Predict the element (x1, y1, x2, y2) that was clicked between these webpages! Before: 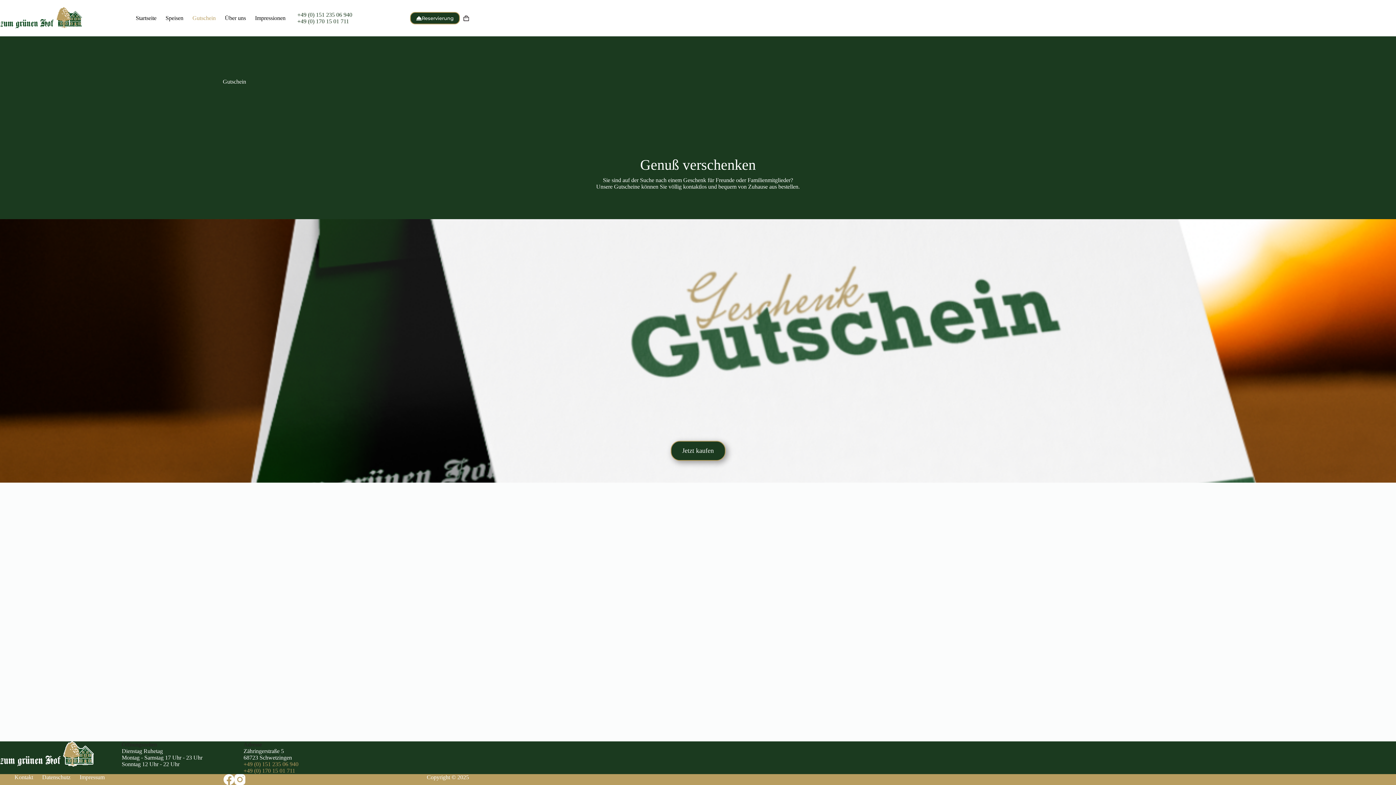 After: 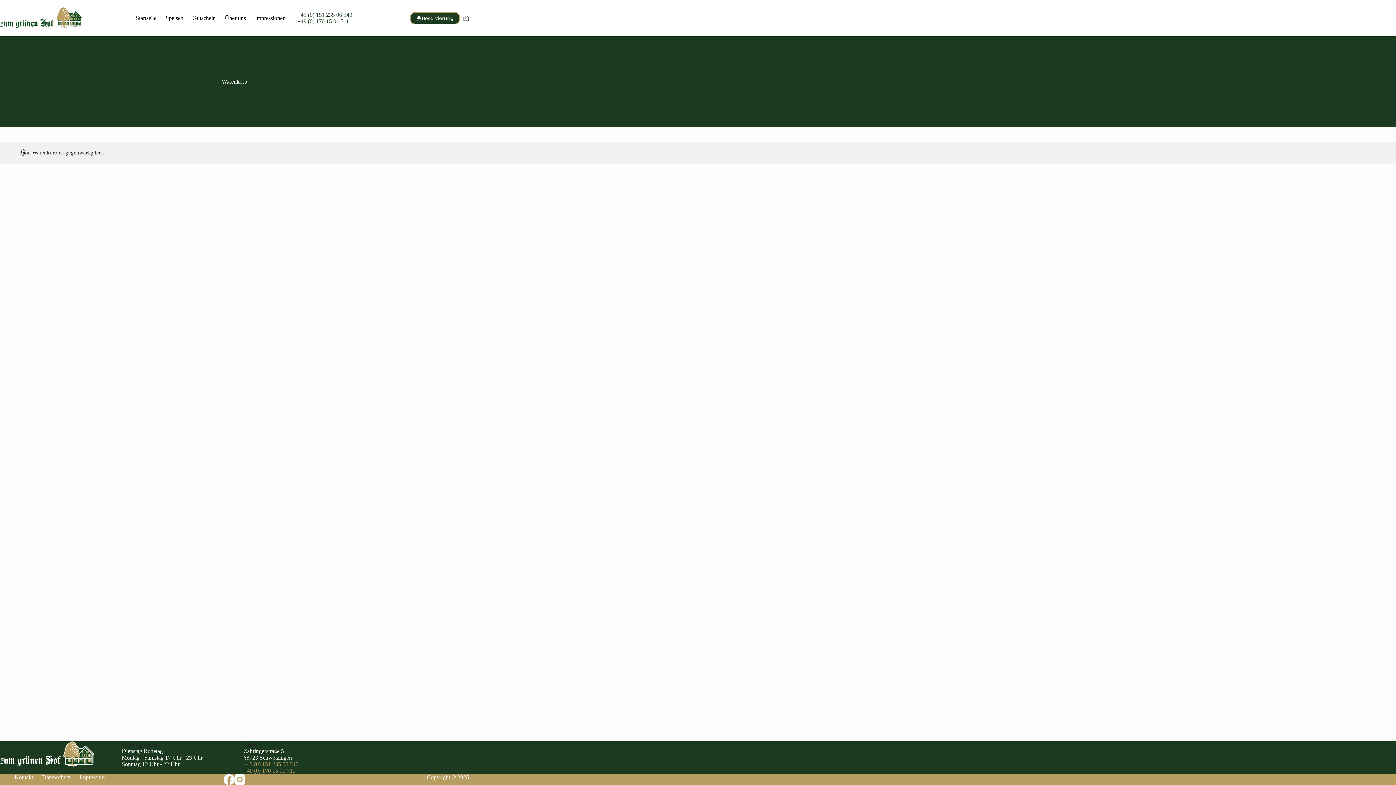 Action: bbox: (463, 15, 469, 20) label: Warenkorb